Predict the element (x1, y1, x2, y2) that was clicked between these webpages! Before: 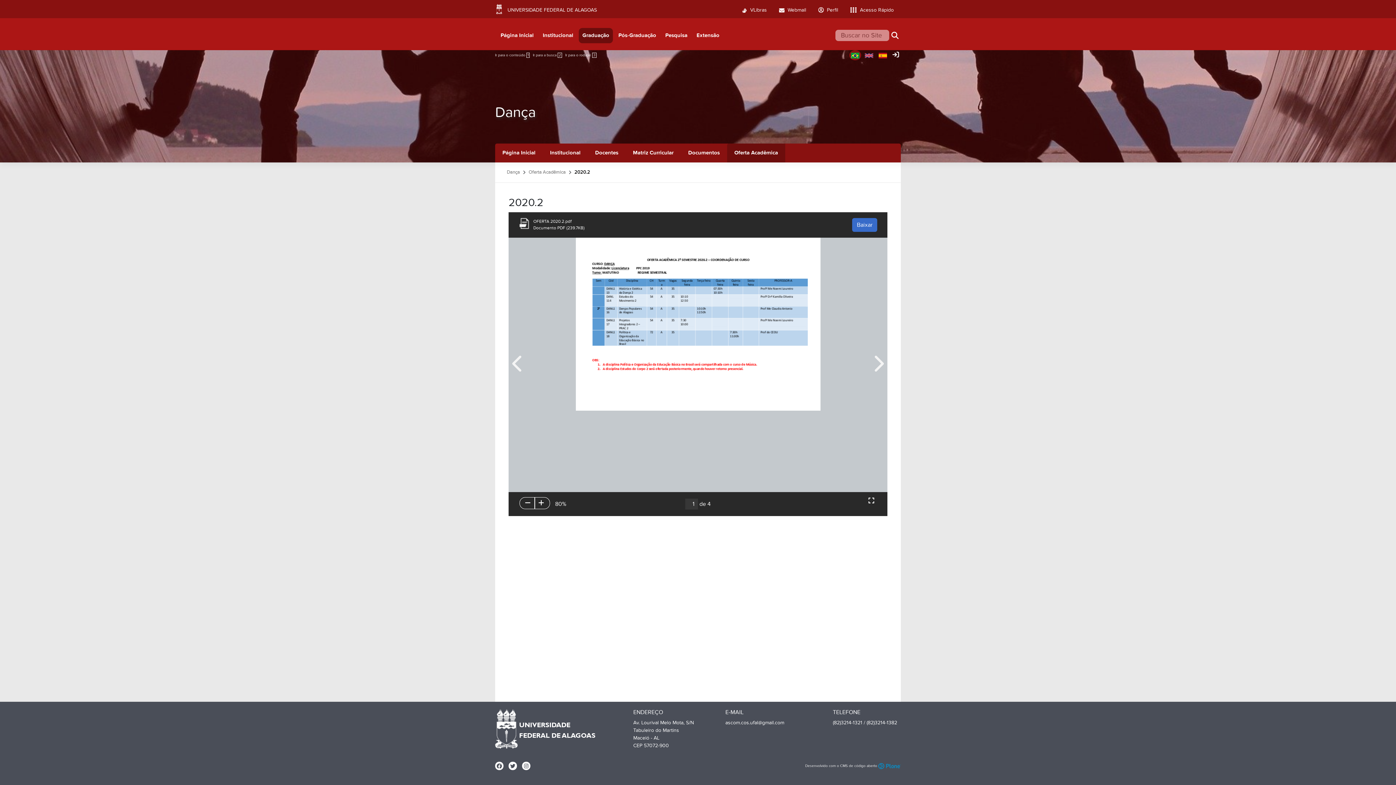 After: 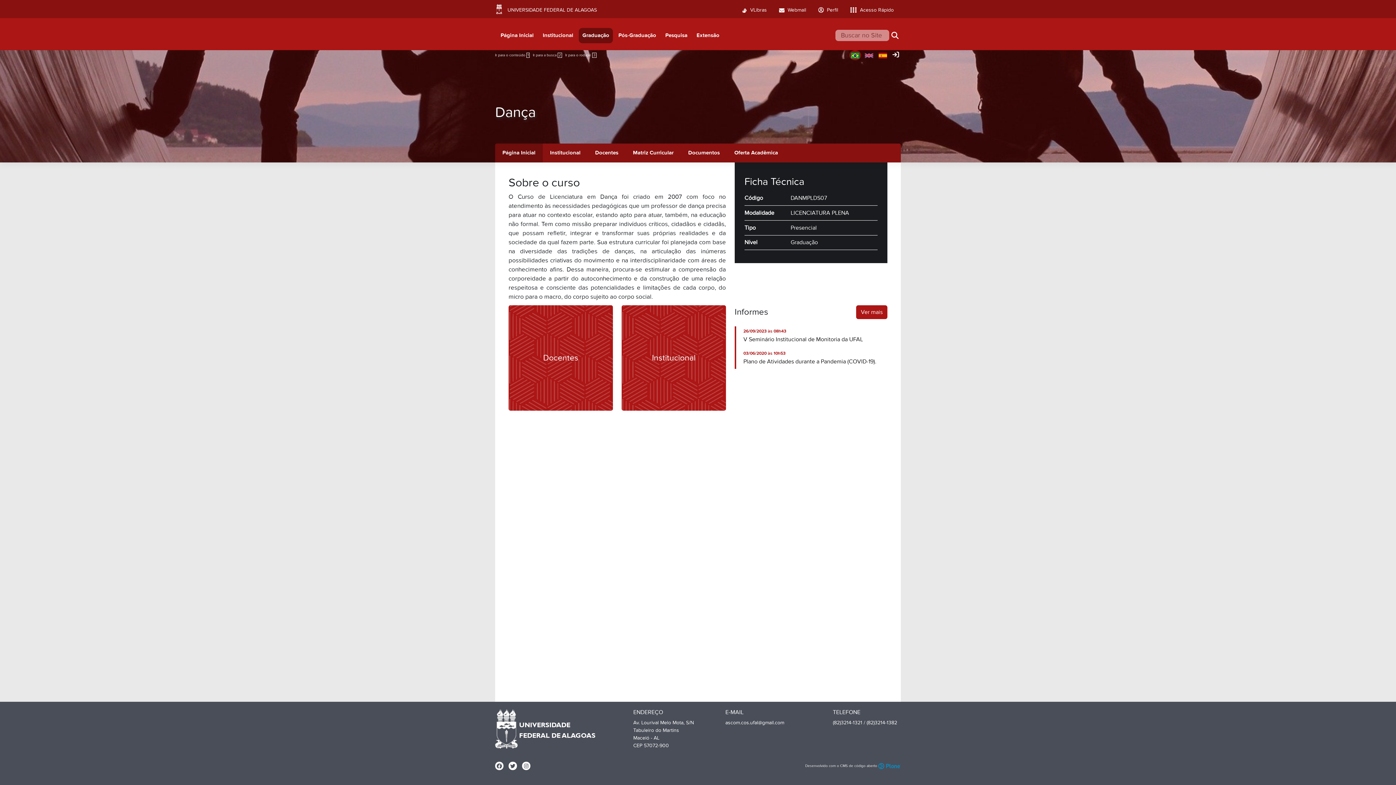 Action: label: Página Inicial bbox: (495, 143, 542, 162)